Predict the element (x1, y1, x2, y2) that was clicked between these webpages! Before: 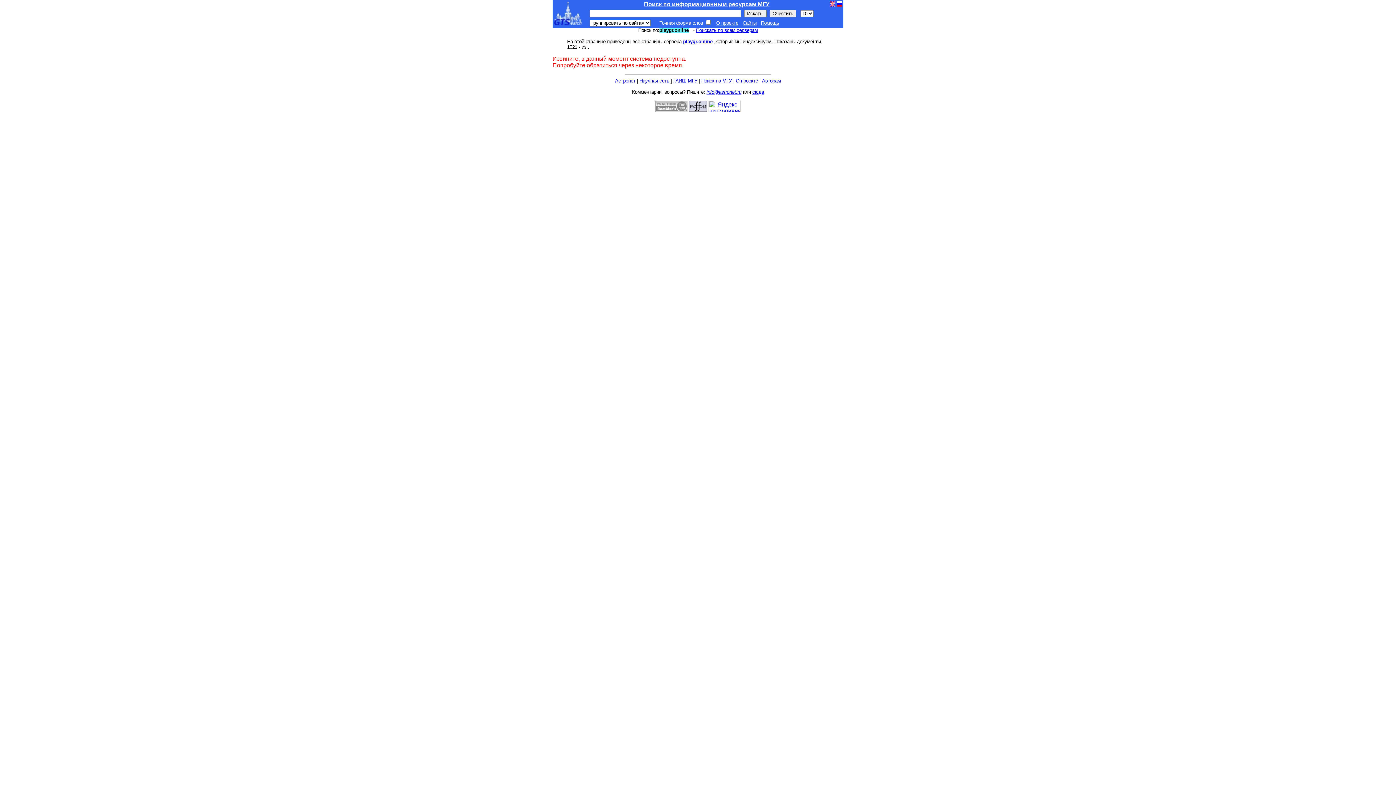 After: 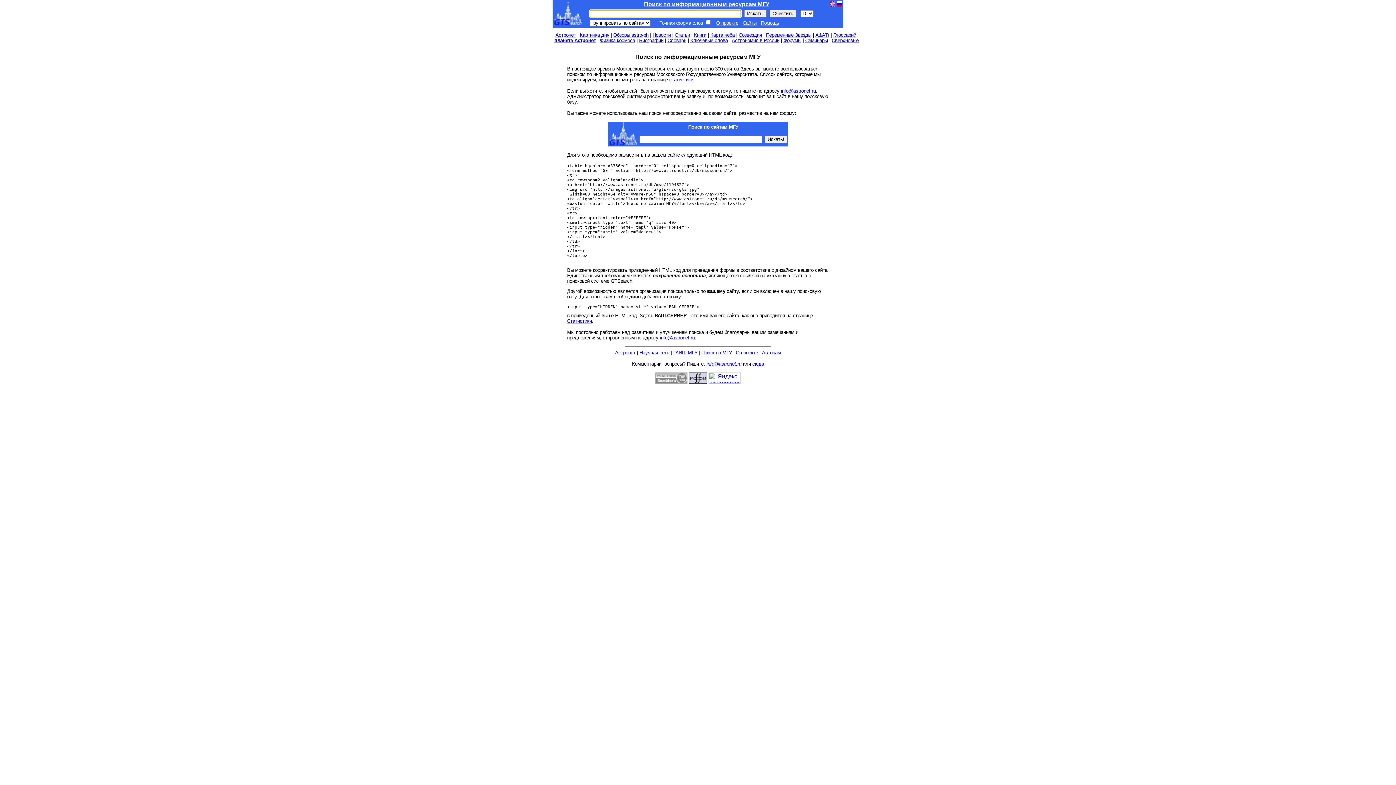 Action: bbox: (701, 78, 732, 83) label: Поиск по МГУ